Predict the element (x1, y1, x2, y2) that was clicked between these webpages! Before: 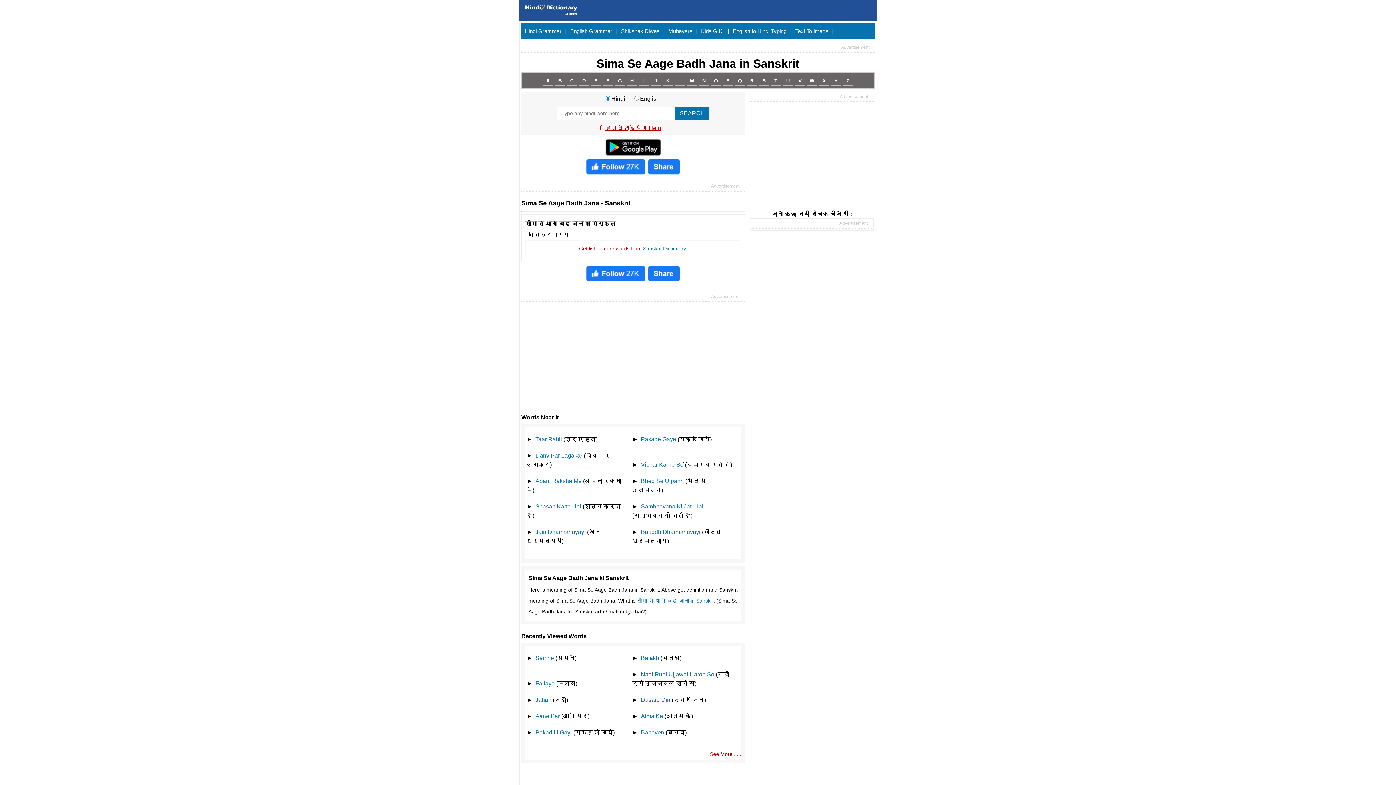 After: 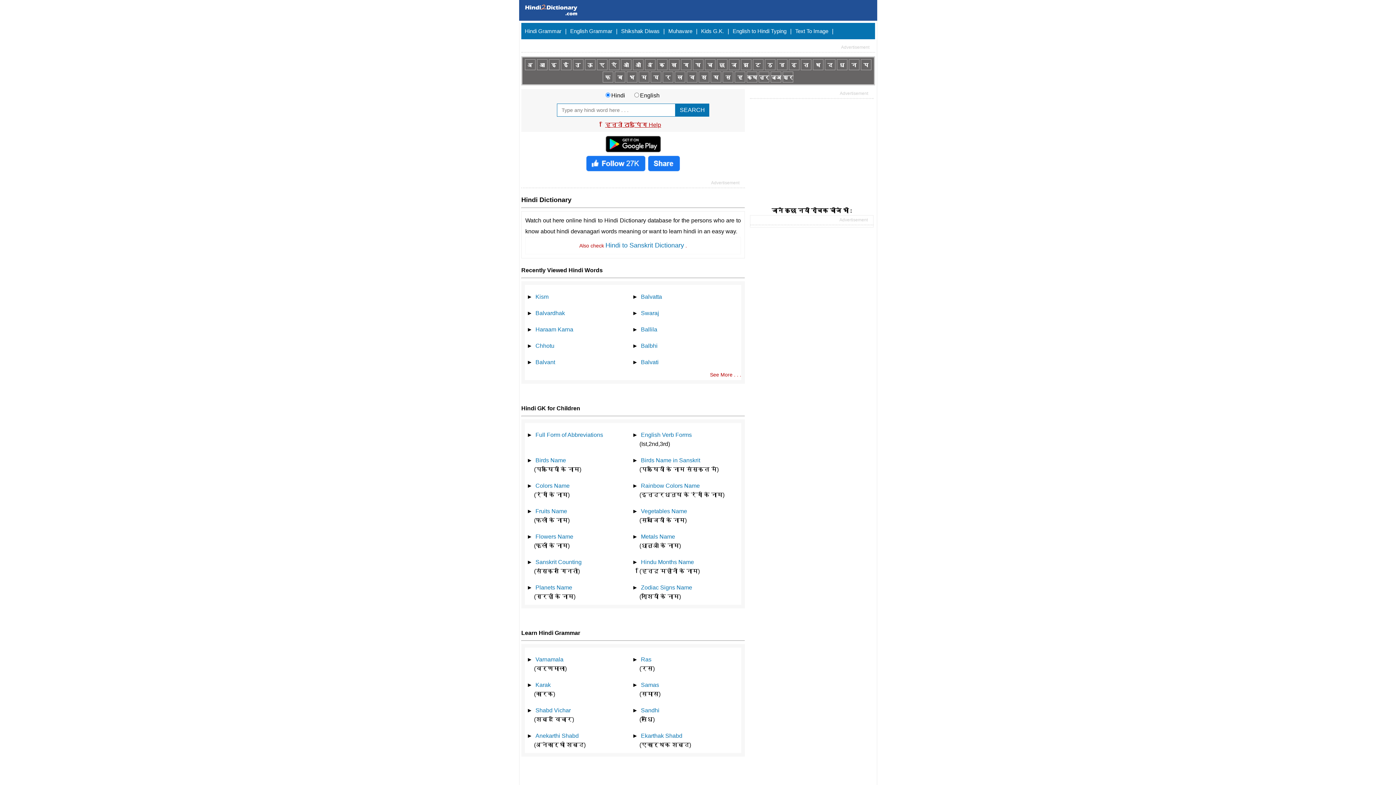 Action: bbox: (734, 74, 745, 85) label: Q